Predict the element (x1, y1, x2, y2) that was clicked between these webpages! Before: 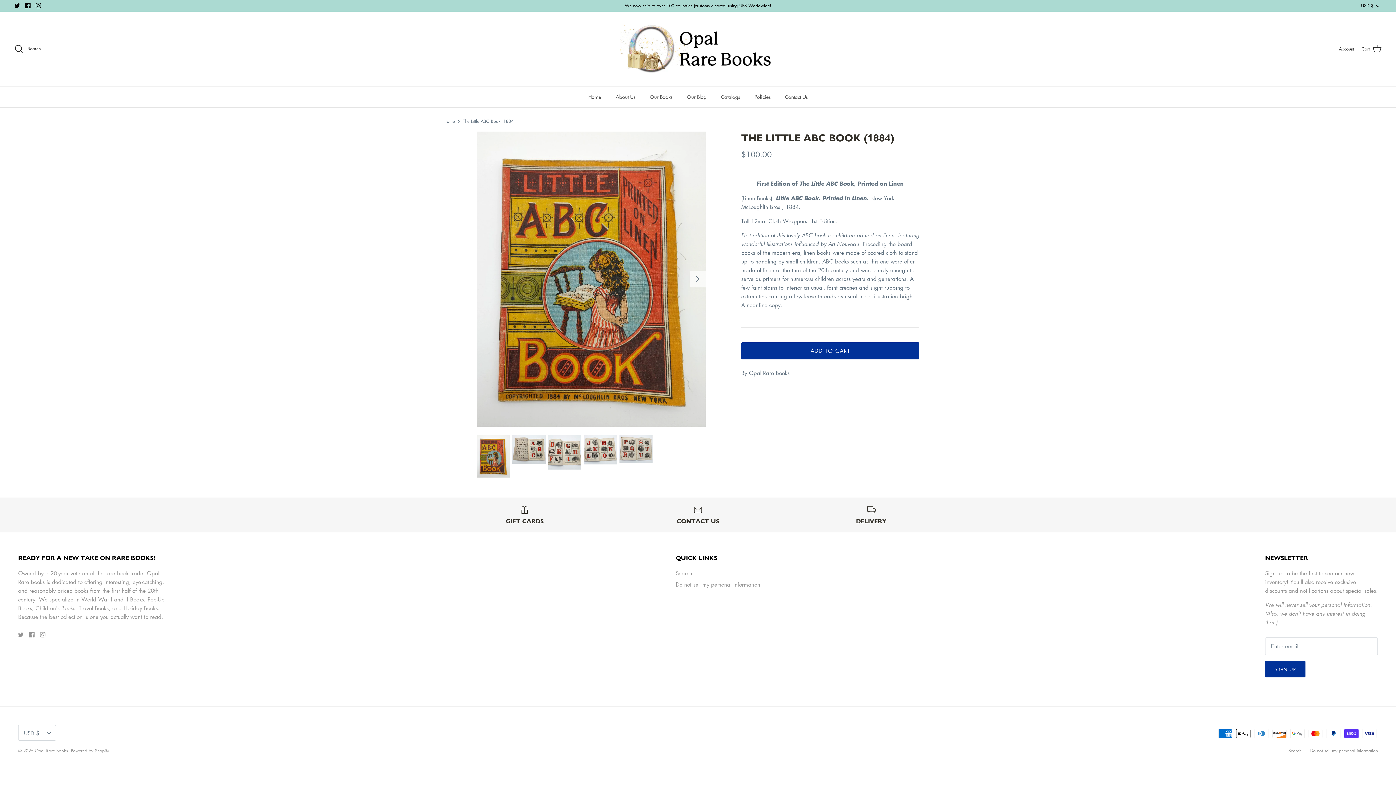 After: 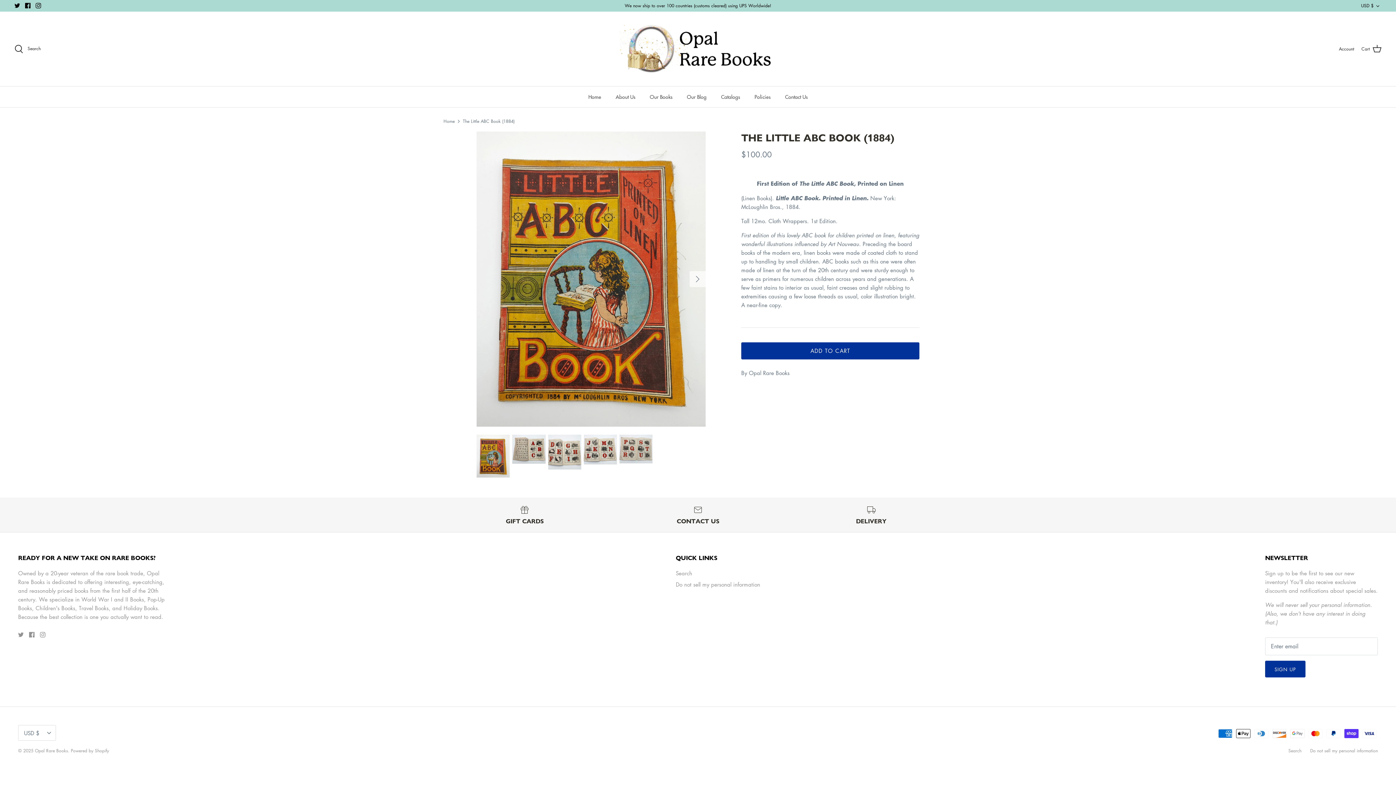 Action: bbox: (476, 434, 509, 477)